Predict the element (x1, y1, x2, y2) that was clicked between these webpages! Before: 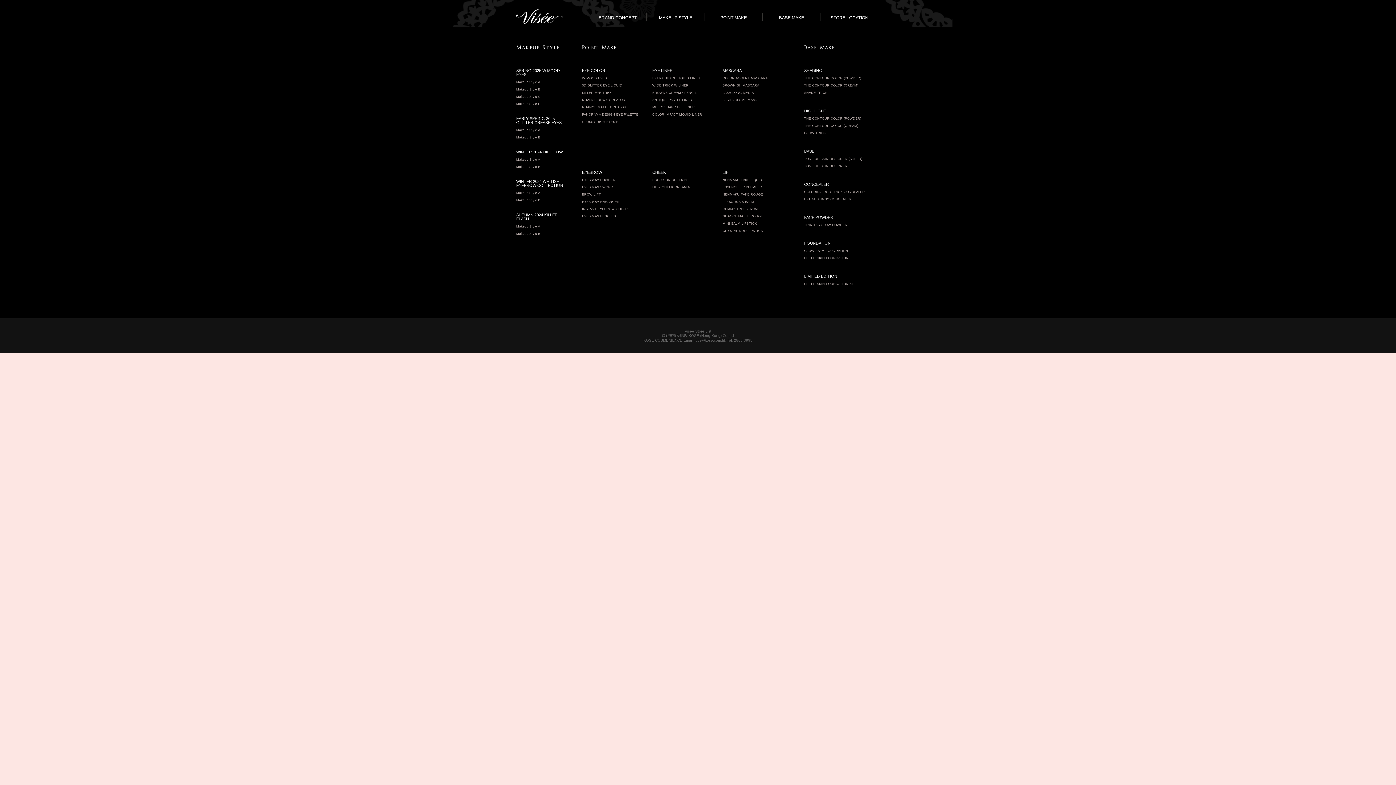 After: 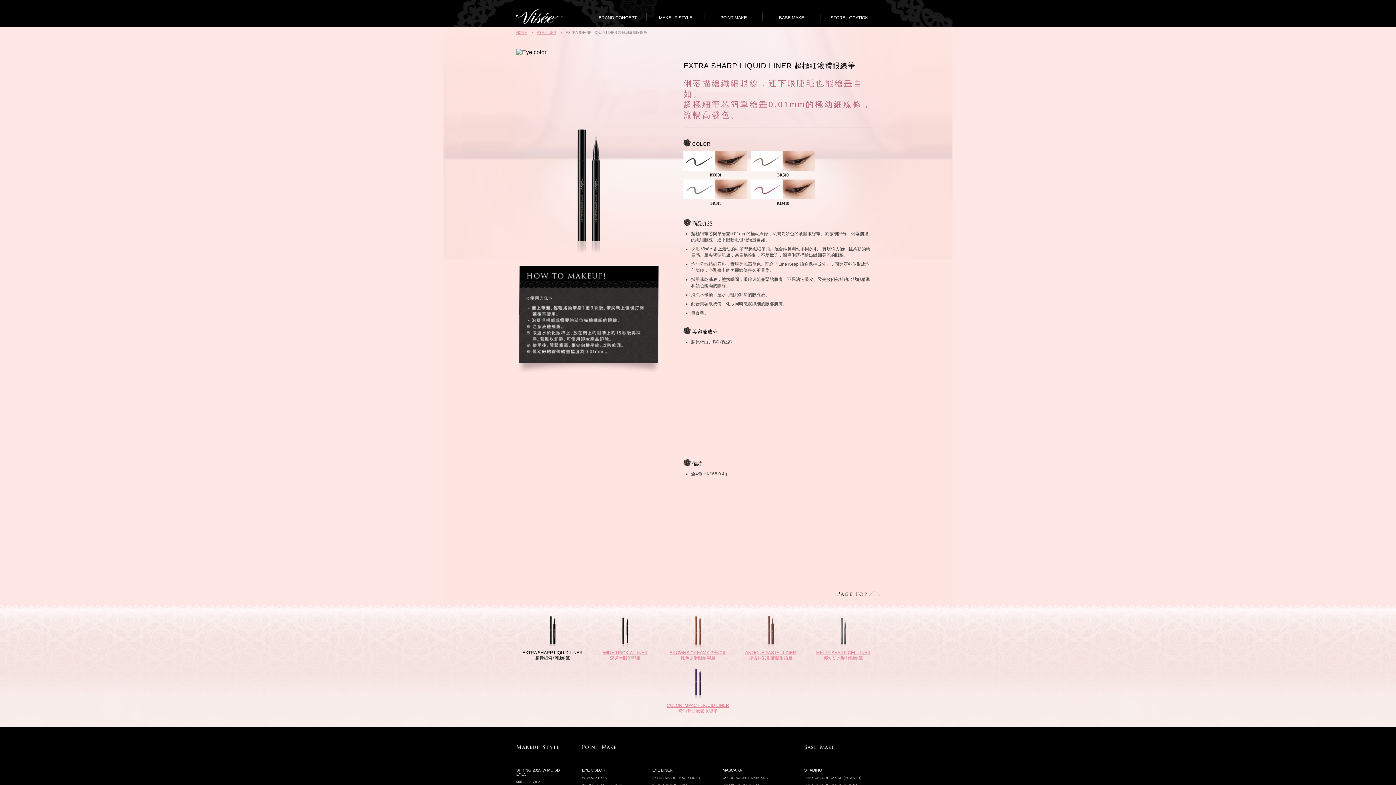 Action: bbox: (652, 76, 700, 79) label: EXTRA SHARP LIQUID LINER